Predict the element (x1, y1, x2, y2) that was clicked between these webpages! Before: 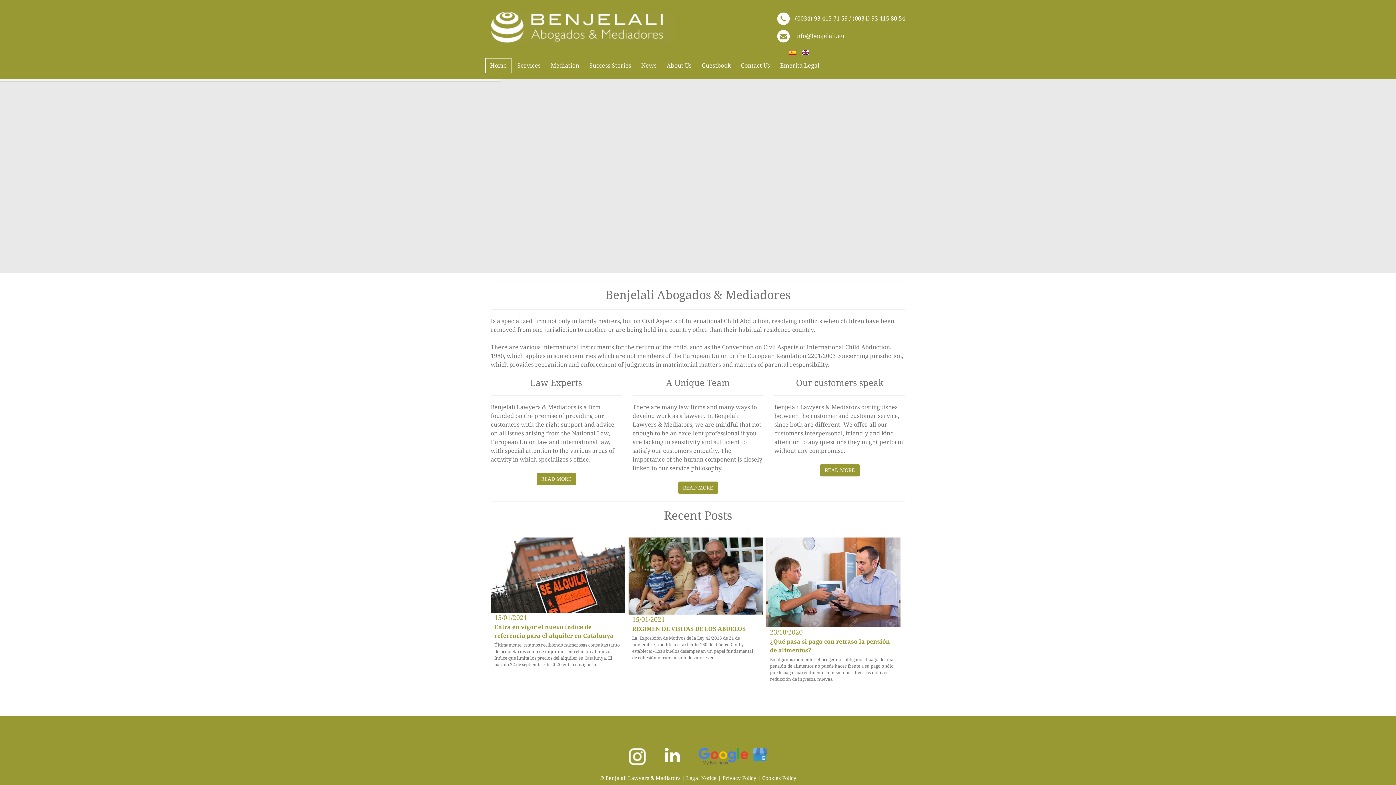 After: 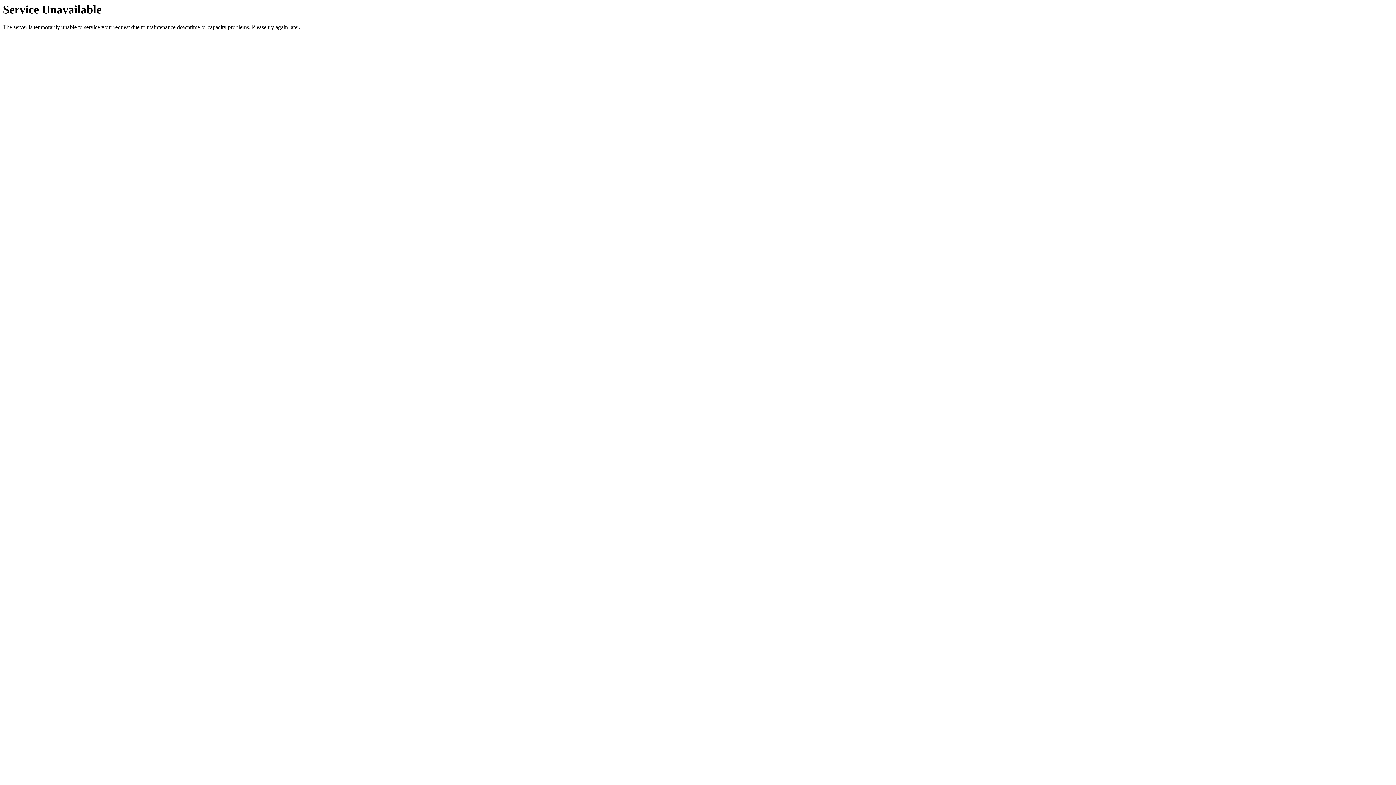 Action: bbox: (637, 58, 661, 73) label: News